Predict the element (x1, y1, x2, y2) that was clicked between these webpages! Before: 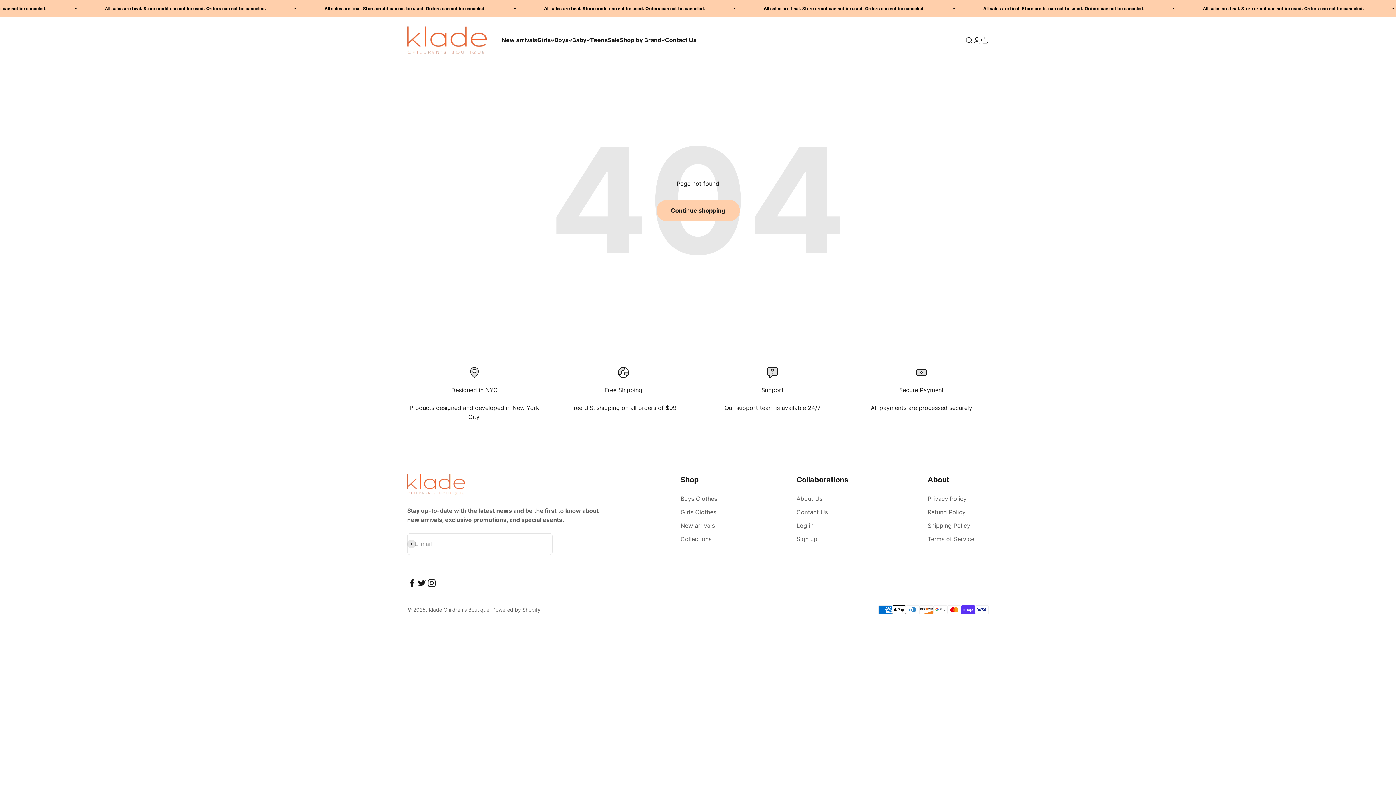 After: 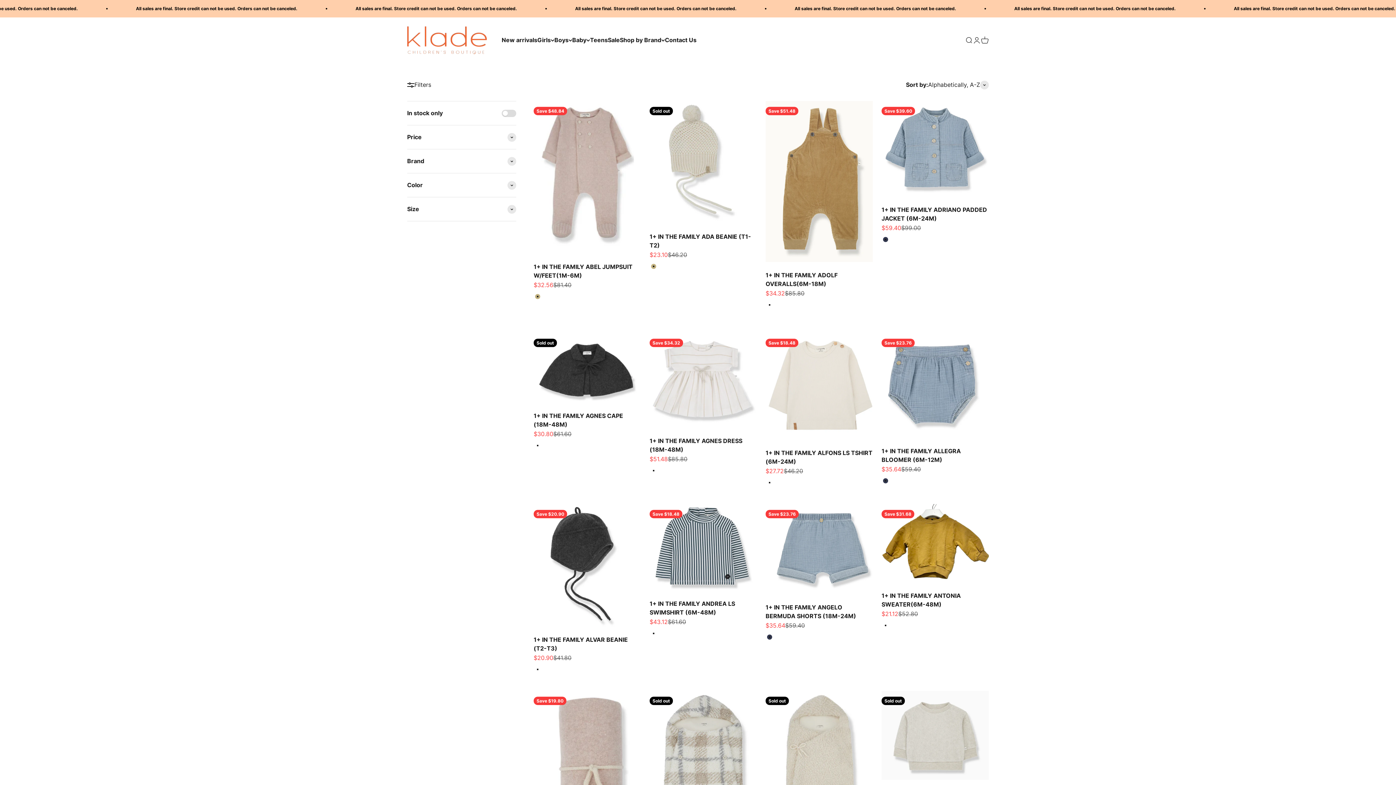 Action: label: Continue shopping bbox: (656, 200, 739, 221)